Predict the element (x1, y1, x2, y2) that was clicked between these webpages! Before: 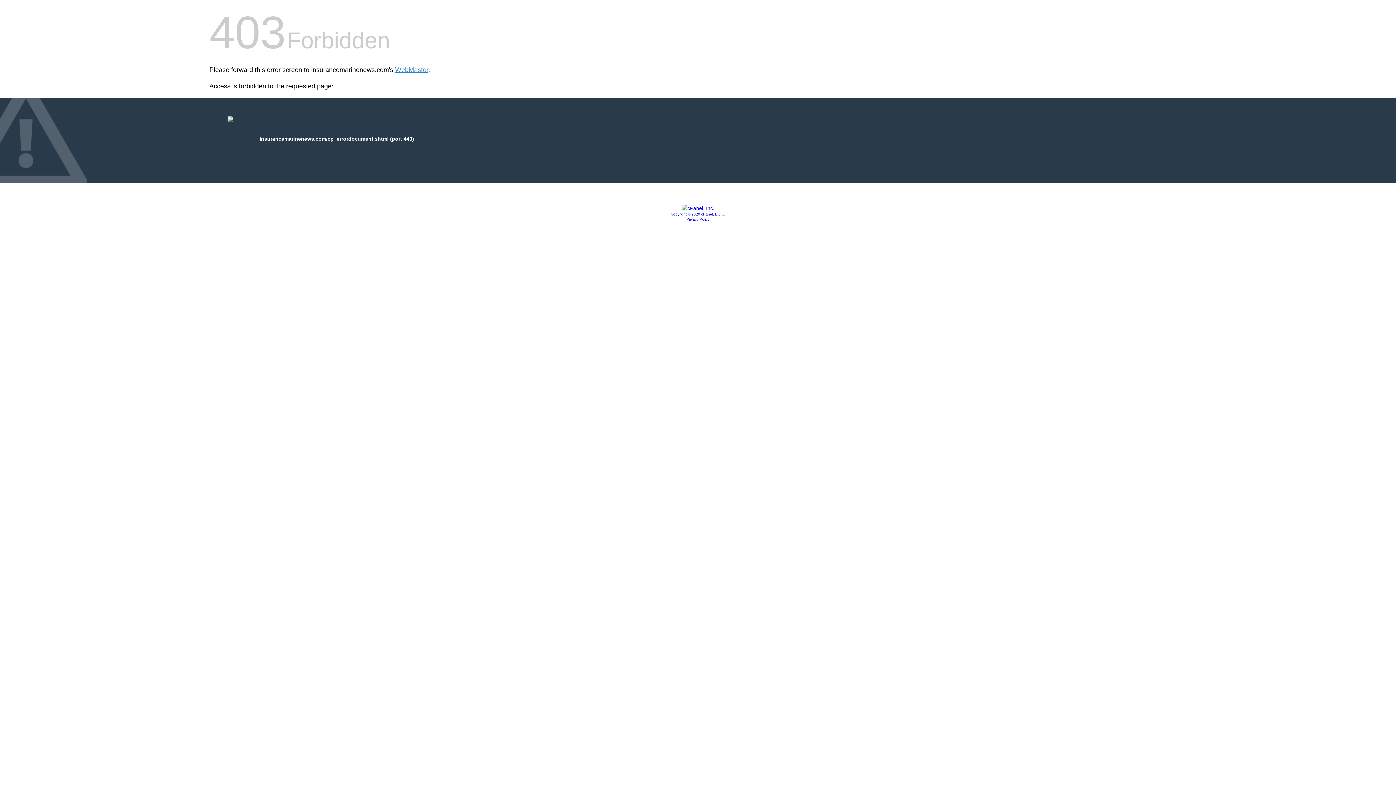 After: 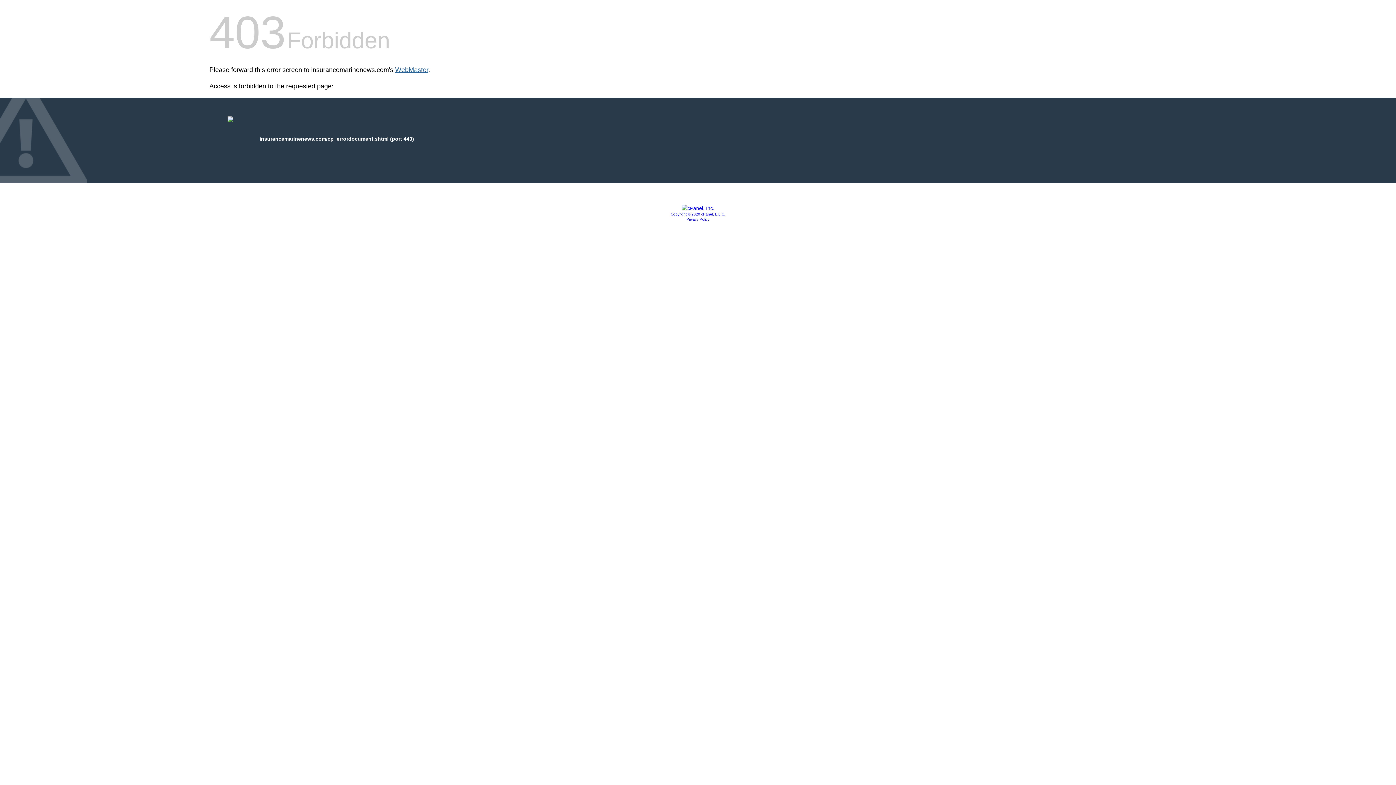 Action: bbox: (395, 66, 428, 73) label: WebMaster